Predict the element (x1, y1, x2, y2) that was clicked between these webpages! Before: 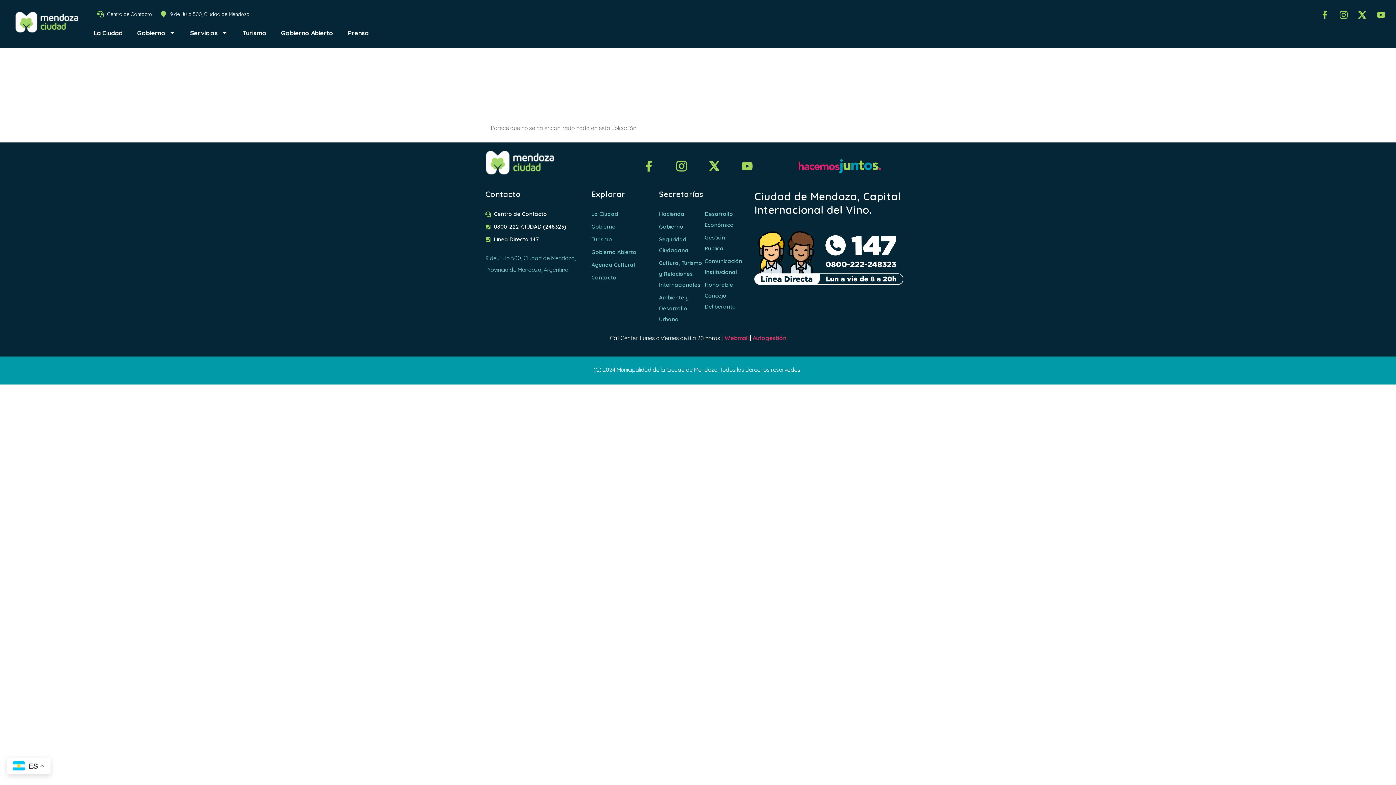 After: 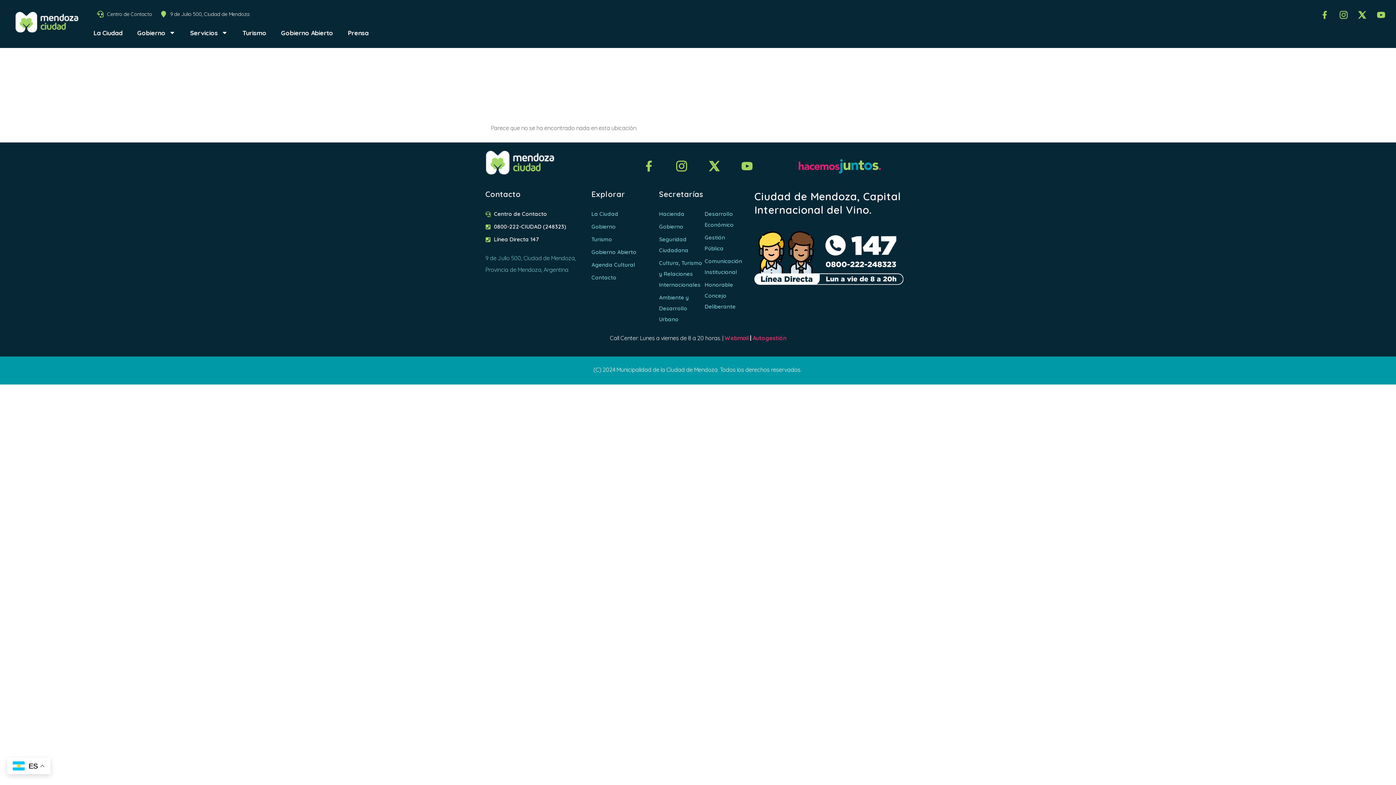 Action: label: Cultura, Turismo y Relaciones Internacionales bbox: (659, 257, 704, 290)